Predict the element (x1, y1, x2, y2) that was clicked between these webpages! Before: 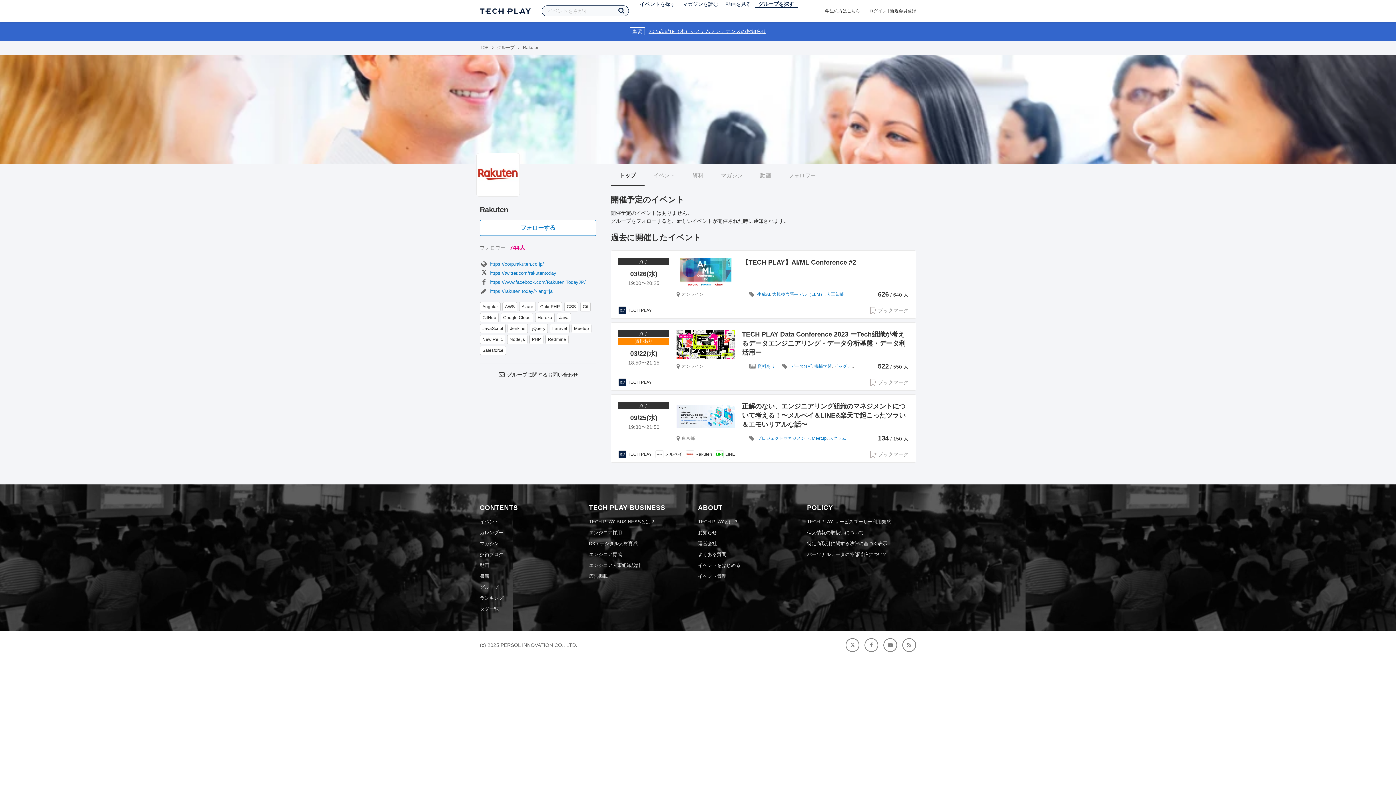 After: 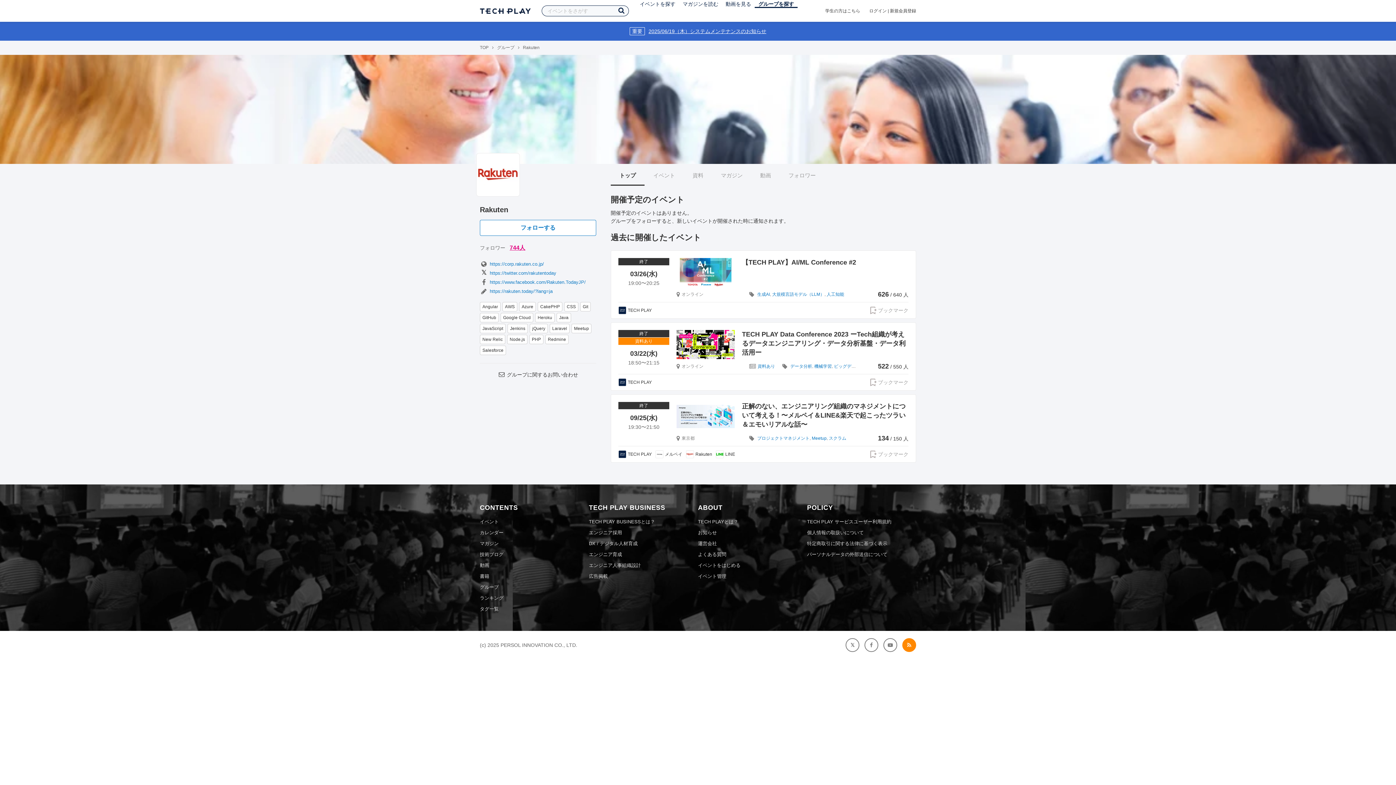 Action: bbox: (902, 638, 916, 652)